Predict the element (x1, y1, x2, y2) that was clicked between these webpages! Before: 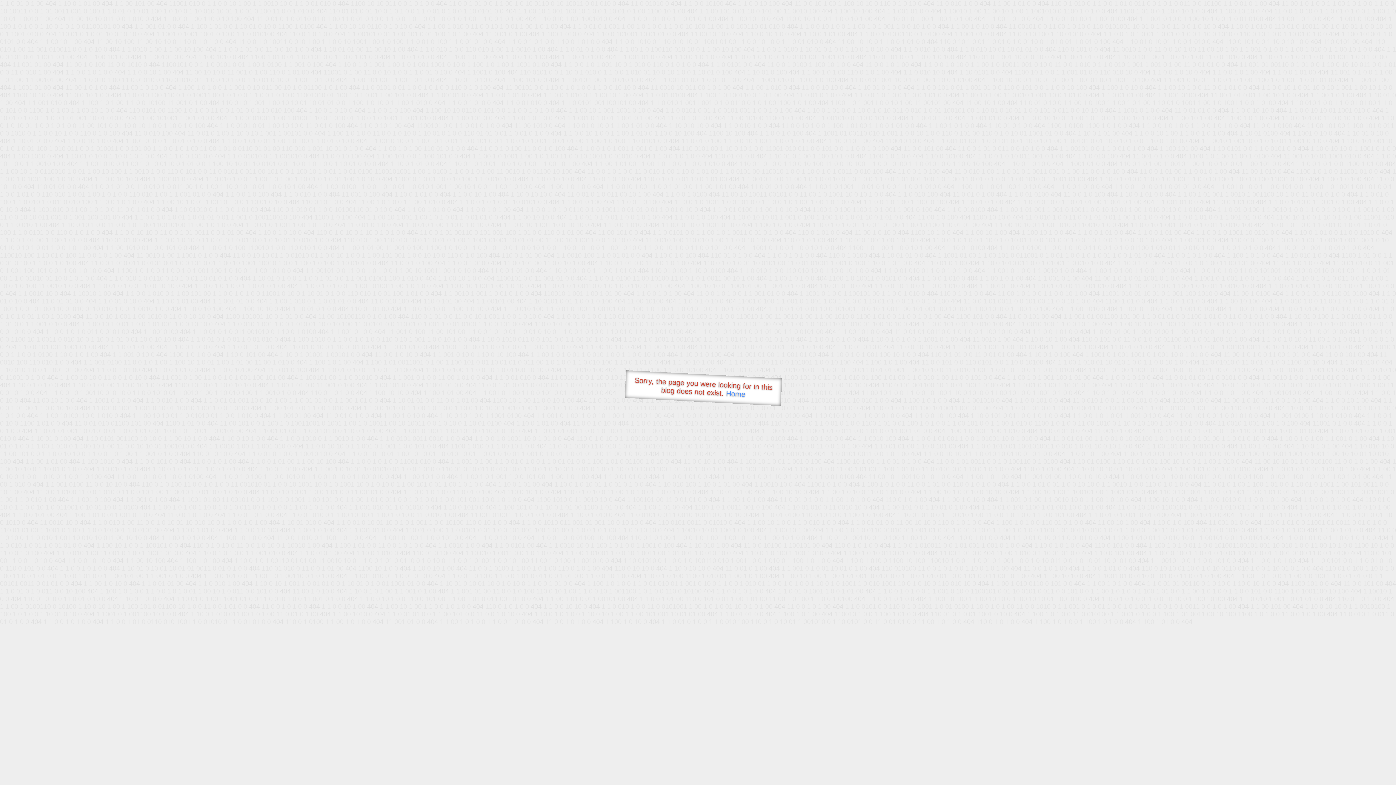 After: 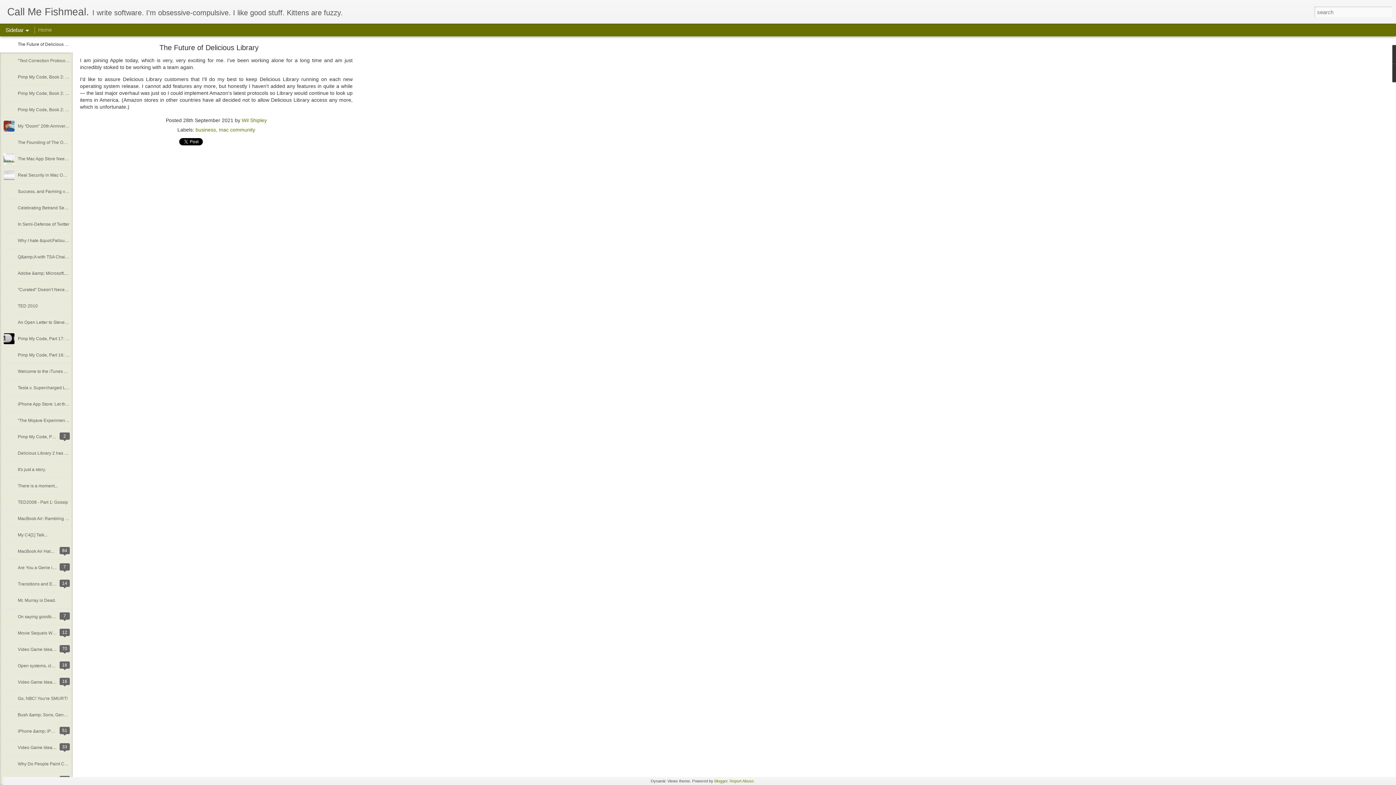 Action: label: Home bbox: (726, 389, 745, 398)